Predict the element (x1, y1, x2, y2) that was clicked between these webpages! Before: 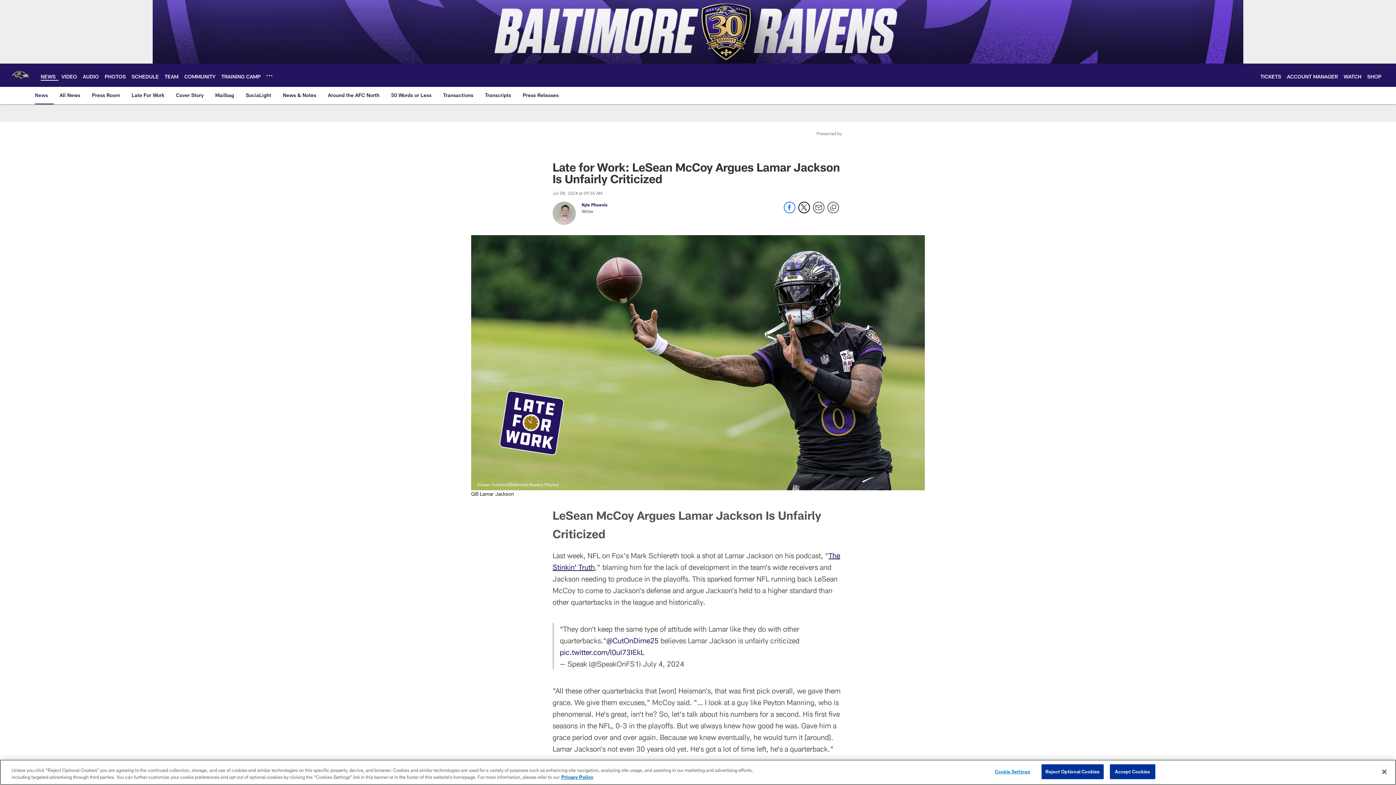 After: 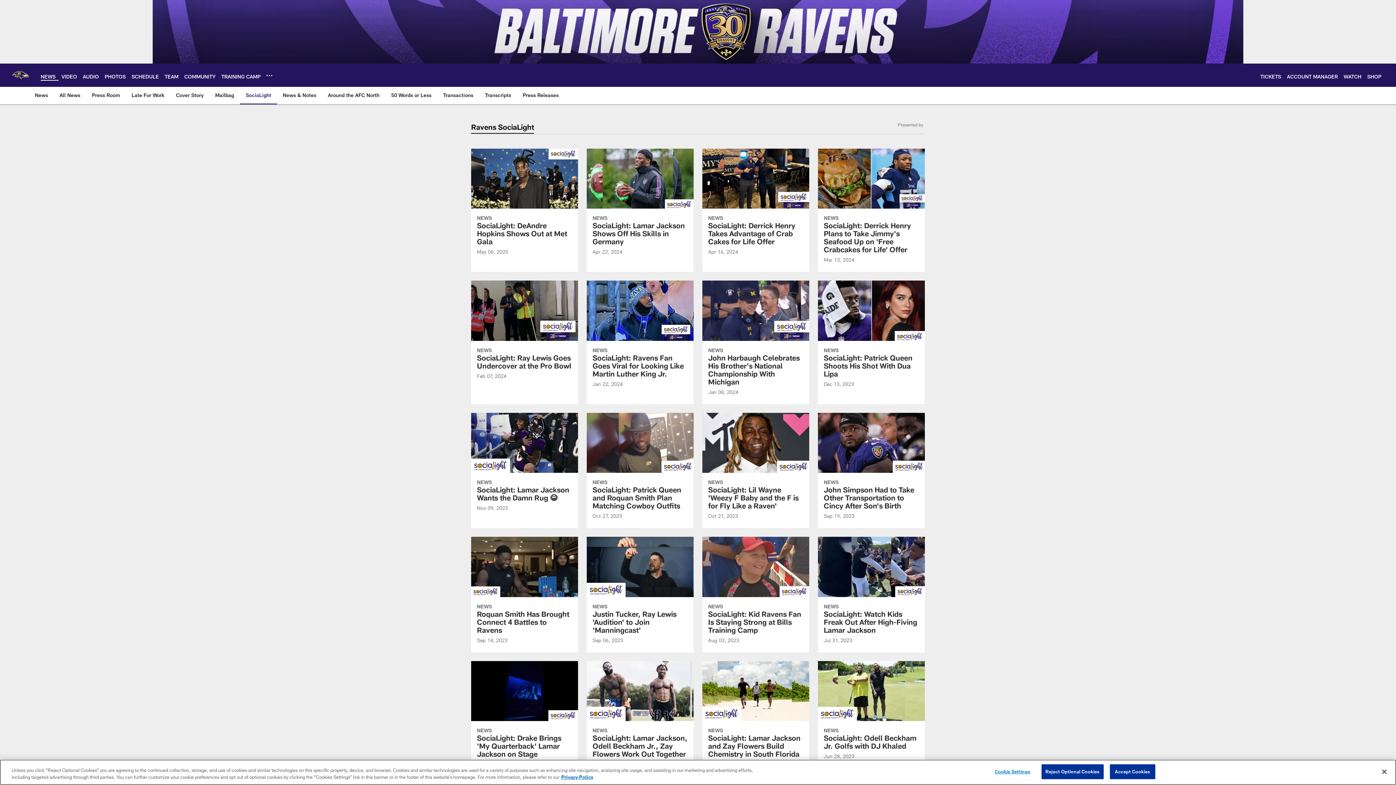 Action: bbox: (242, 86, 274, 103) label: SociaLight